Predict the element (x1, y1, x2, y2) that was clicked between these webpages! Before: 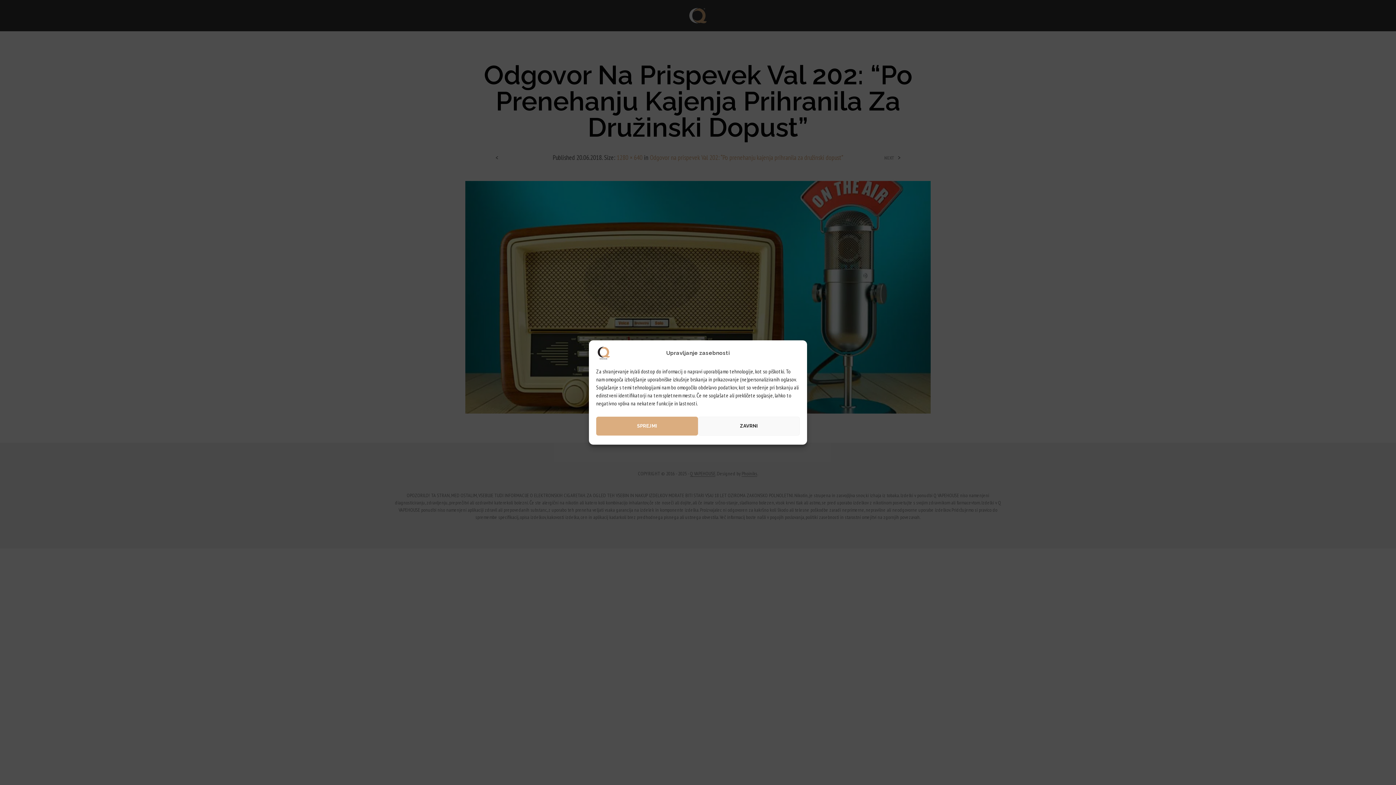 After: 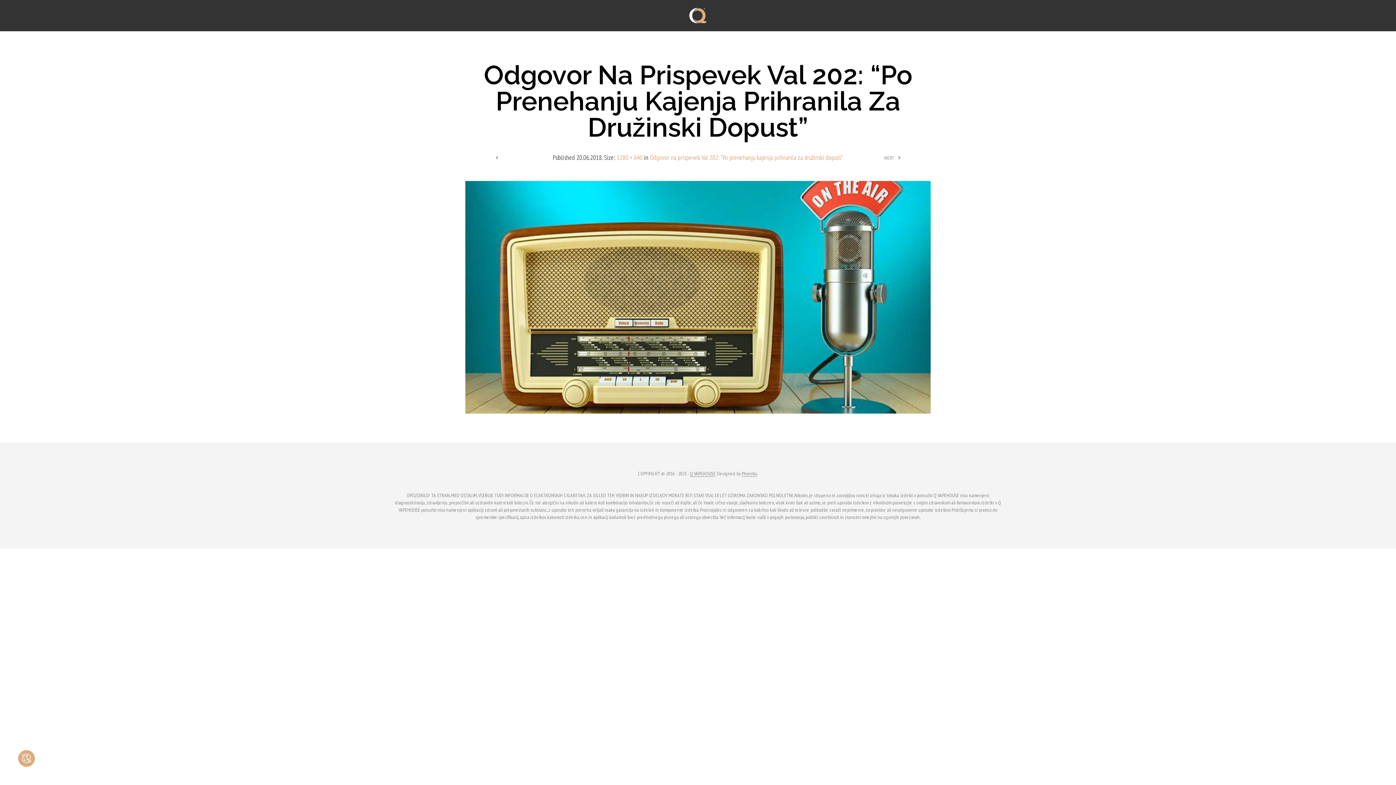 Action: bbox: (698, 416, 799, 435) label: ZAVRNI